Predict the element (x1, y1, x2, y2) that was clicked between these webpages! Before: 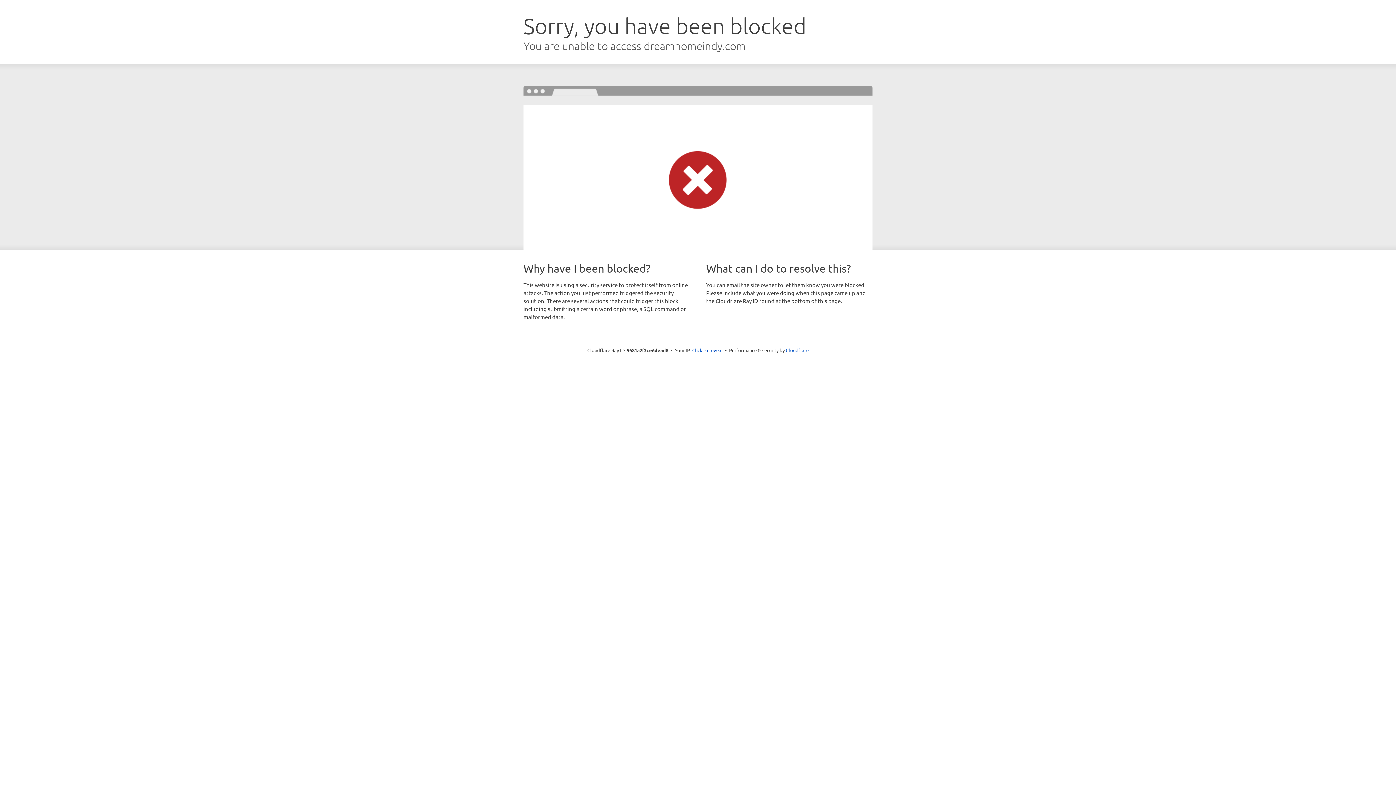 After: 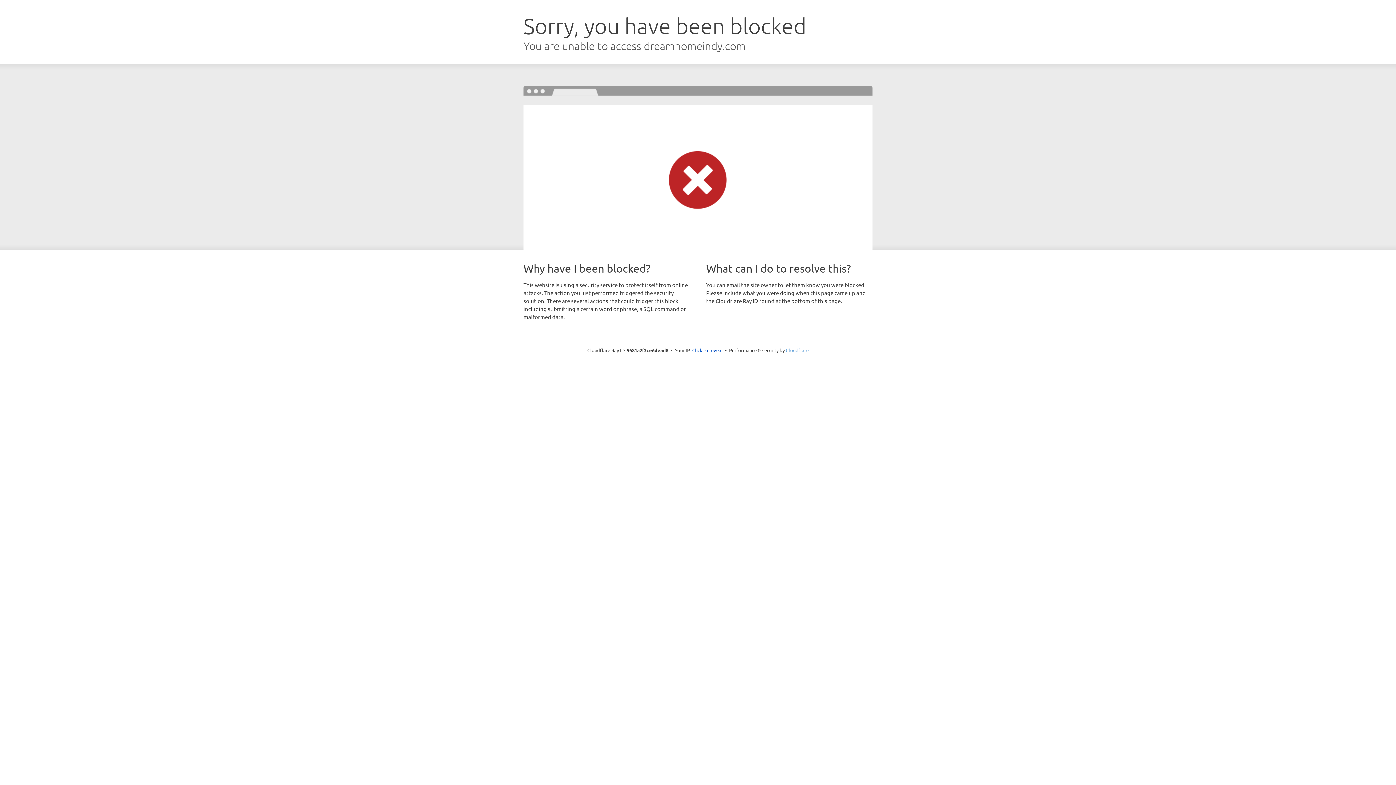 Action: bbox: (786, 347, 808, 353) label: Cloudflare